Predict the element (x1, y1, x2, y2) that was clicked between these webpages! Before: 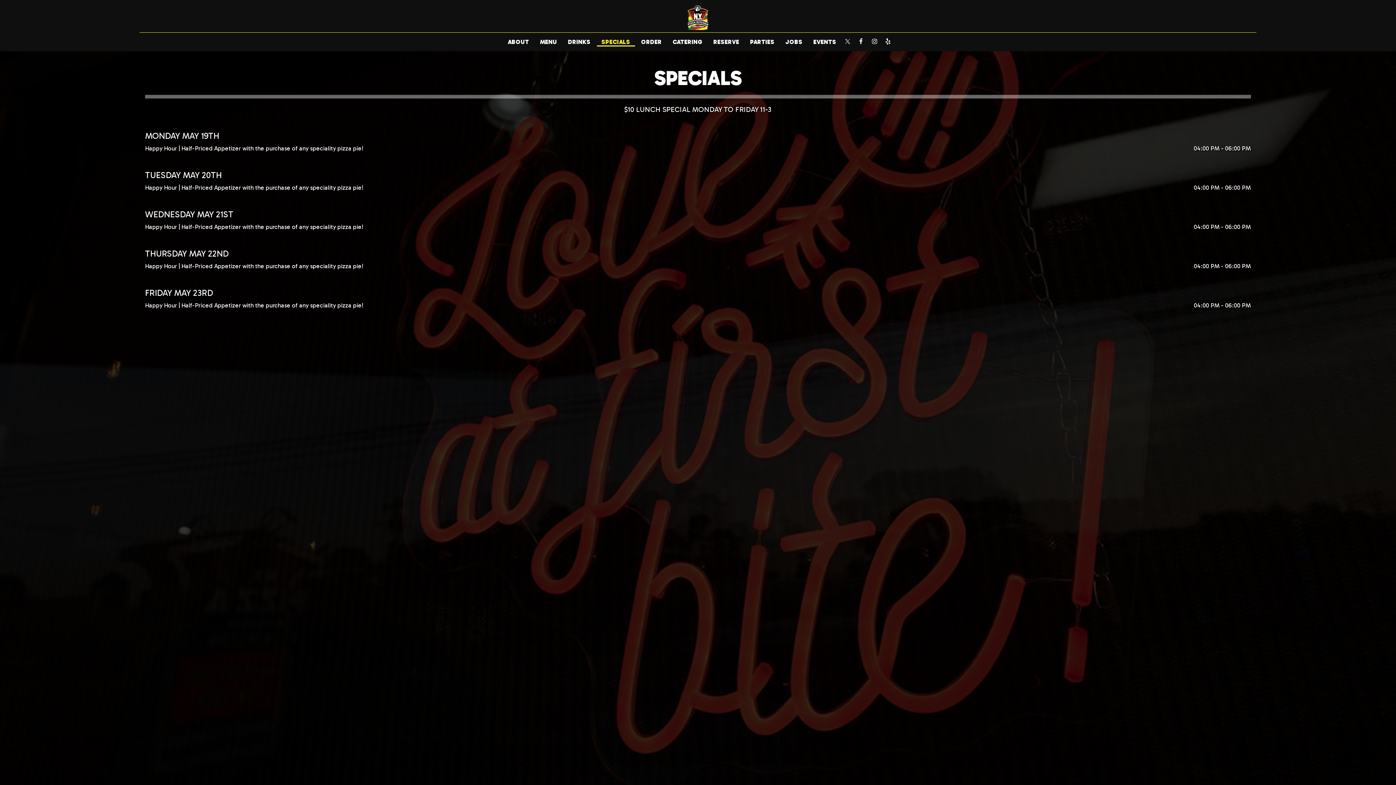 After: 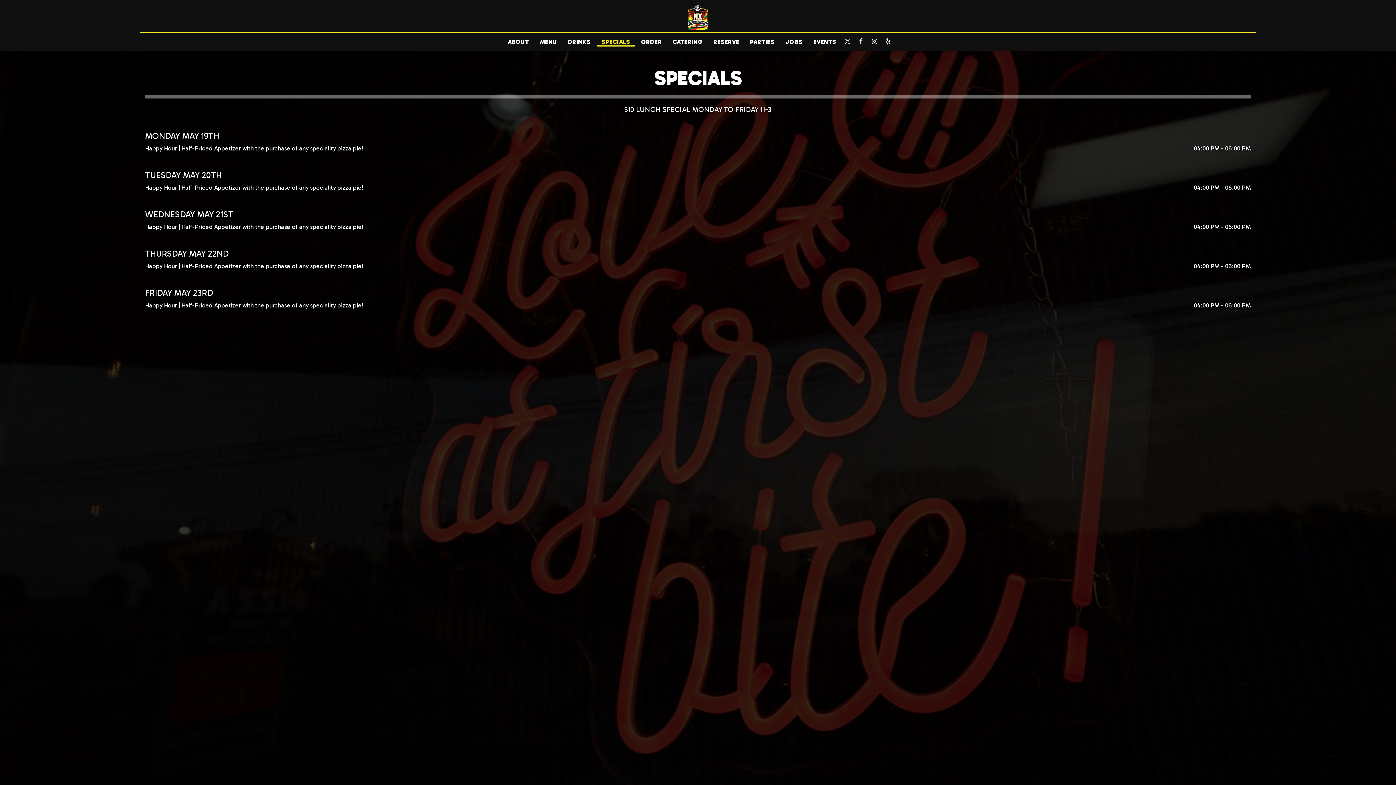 Action: label: SPECIALS bbox: (596, 38, 635, 45)